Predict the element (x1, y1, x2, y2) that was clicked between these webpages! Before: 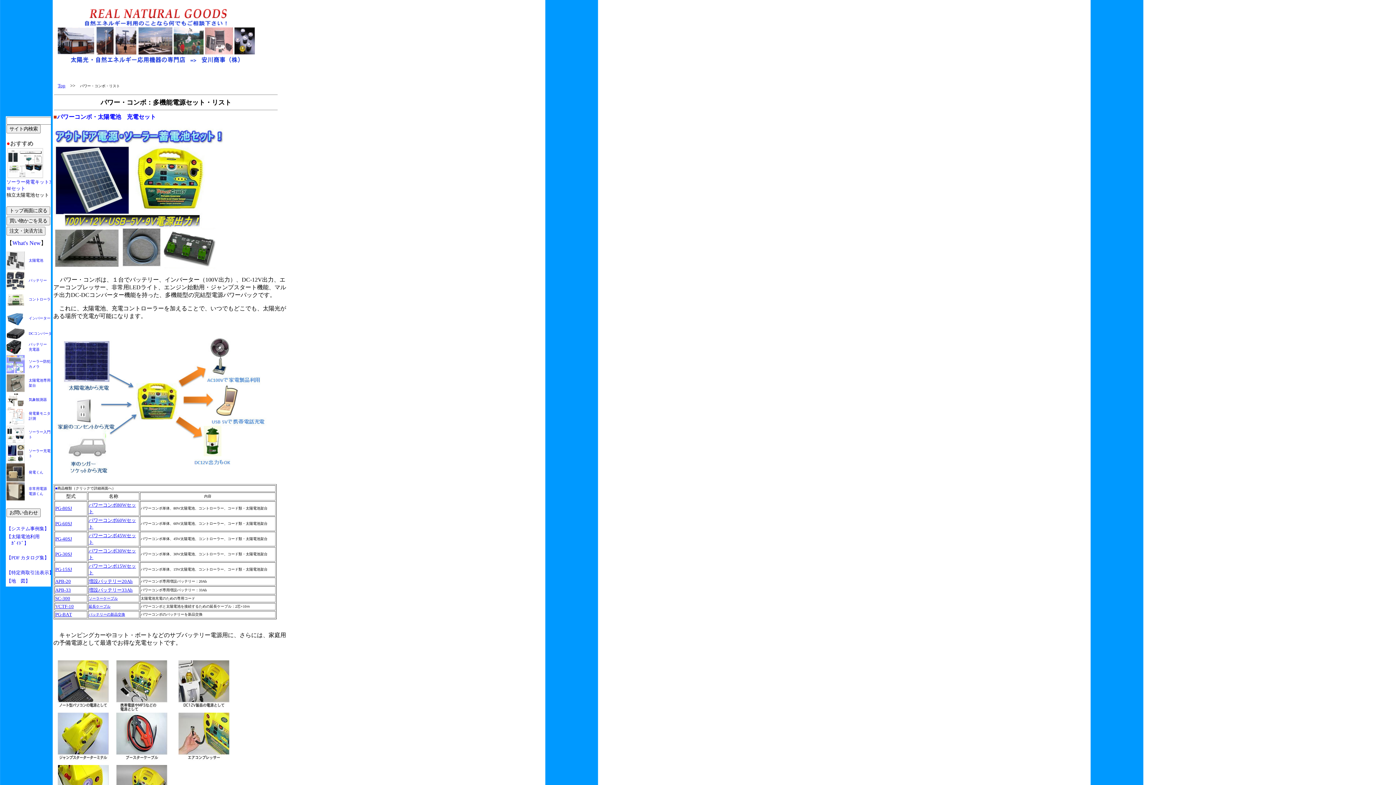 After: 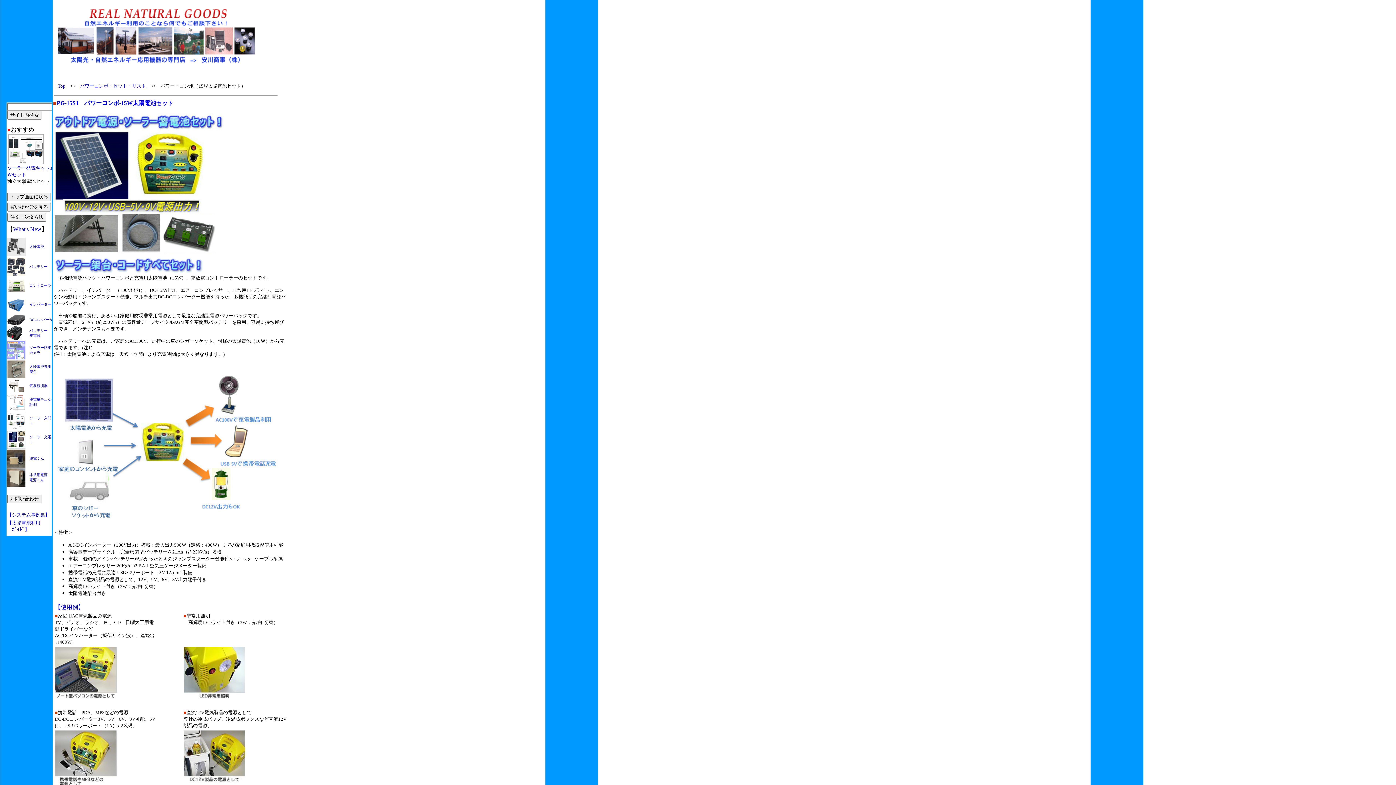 Action: bbox: (55, 568, 72, 572) label: PG-15SJ